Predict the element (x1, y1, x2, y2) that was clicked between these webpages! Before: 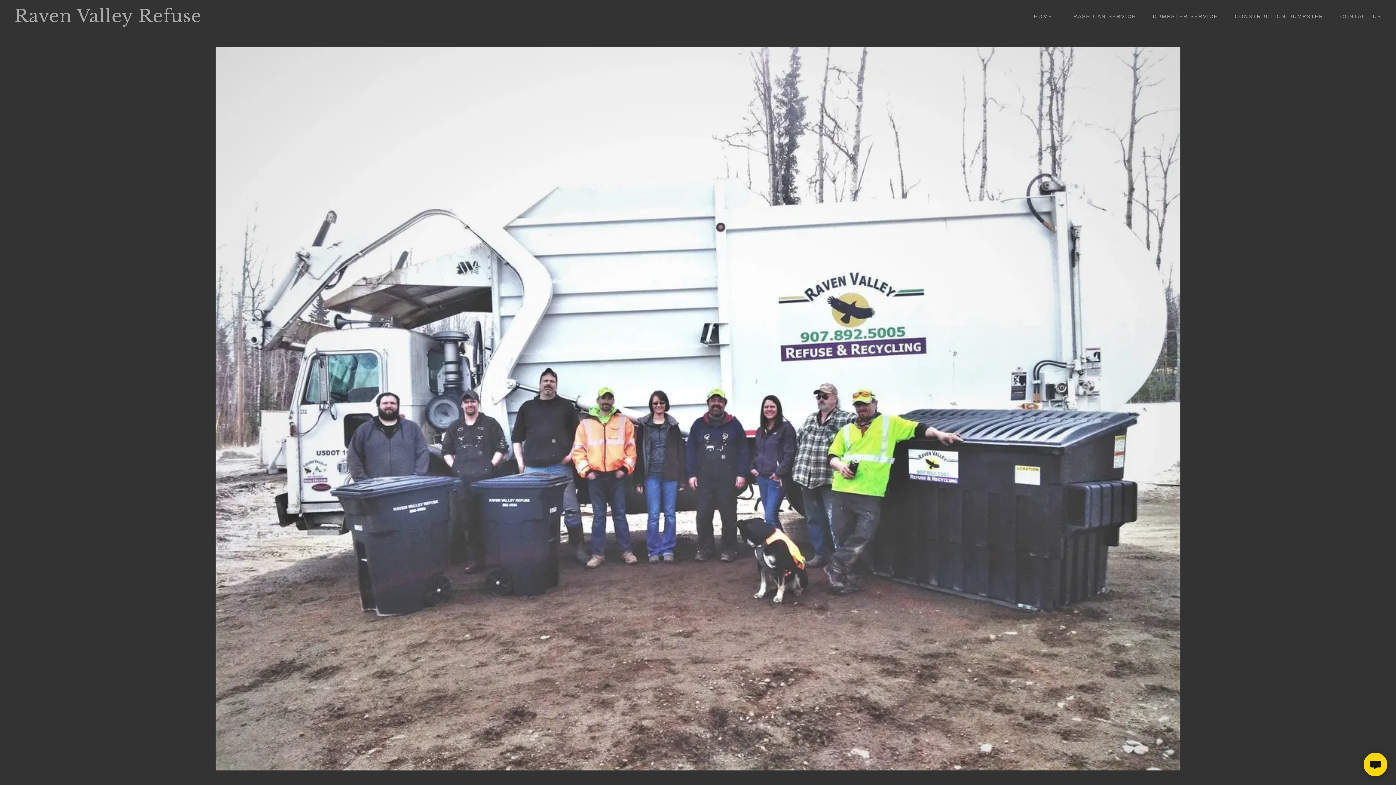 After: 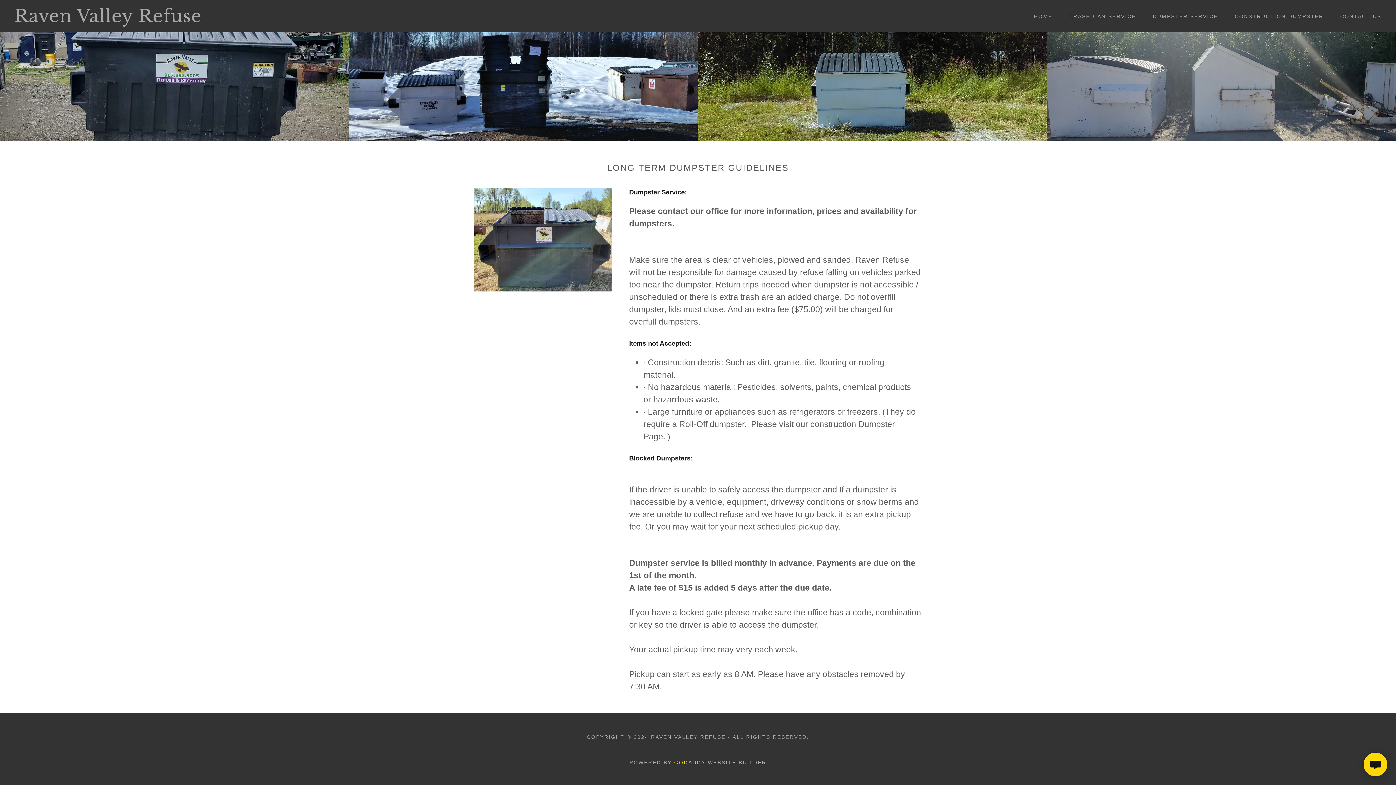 Action: label: DUMPSTER SERVICE bbox: (1145, 9, 1220, 22)